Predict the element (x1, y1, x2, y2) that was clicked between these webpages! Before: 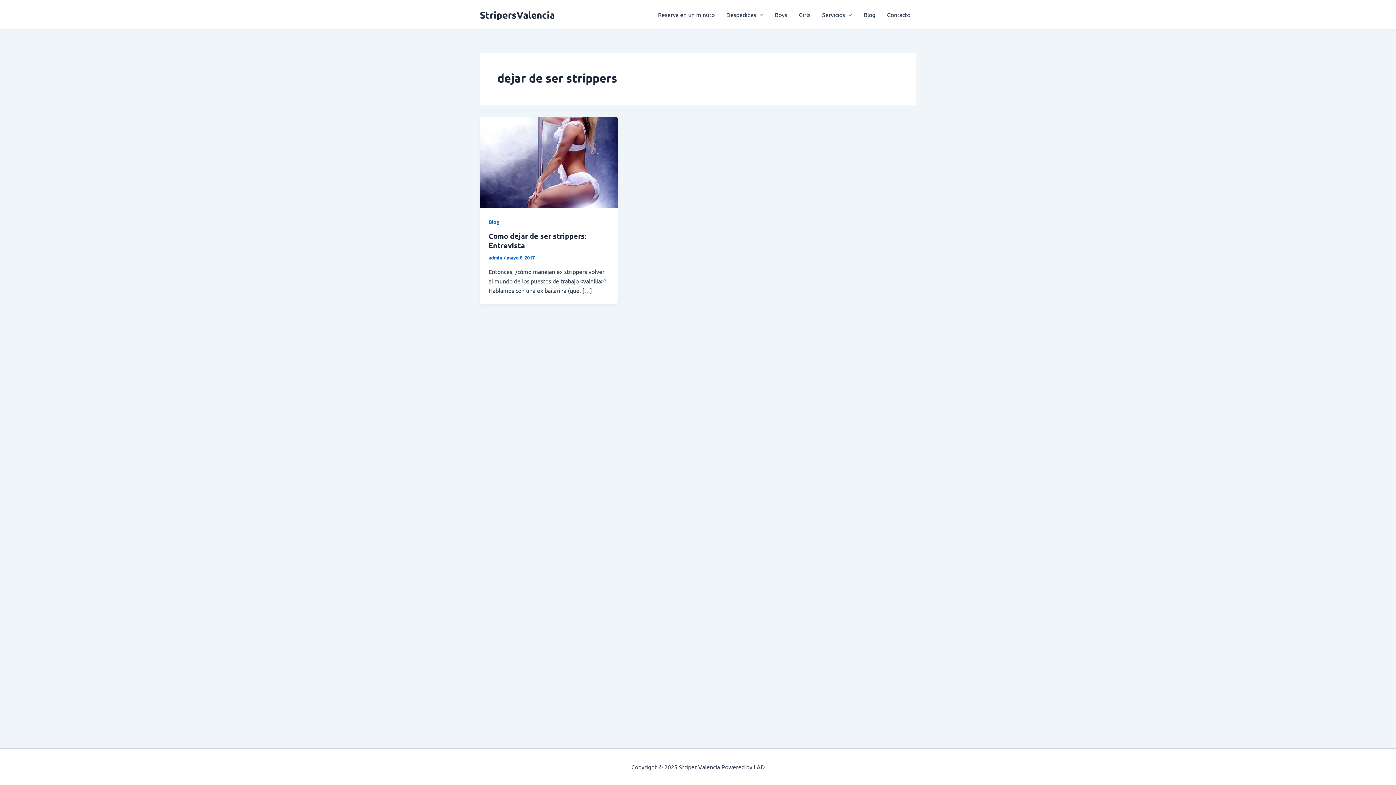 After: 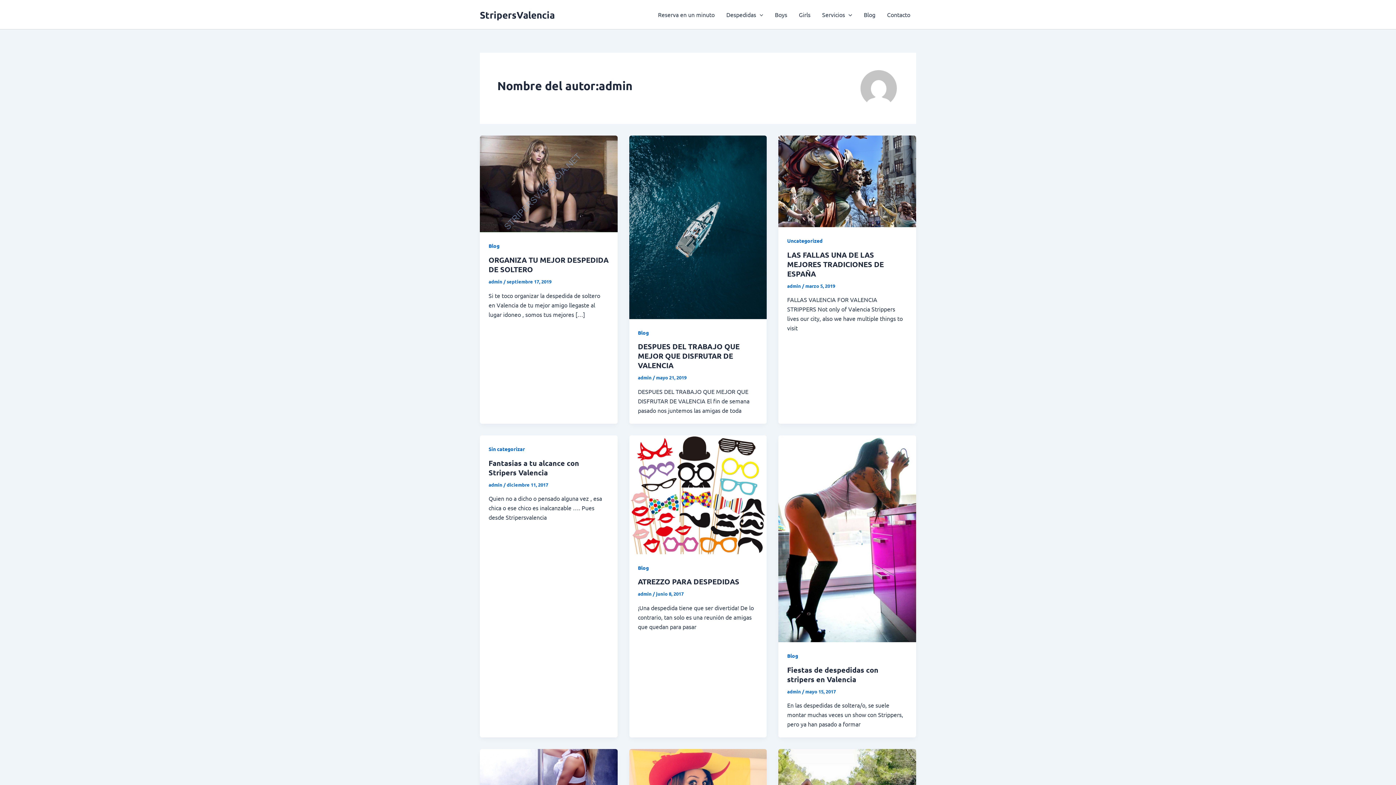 Action: label: admin  bbox: (488, 254, 503, 260)